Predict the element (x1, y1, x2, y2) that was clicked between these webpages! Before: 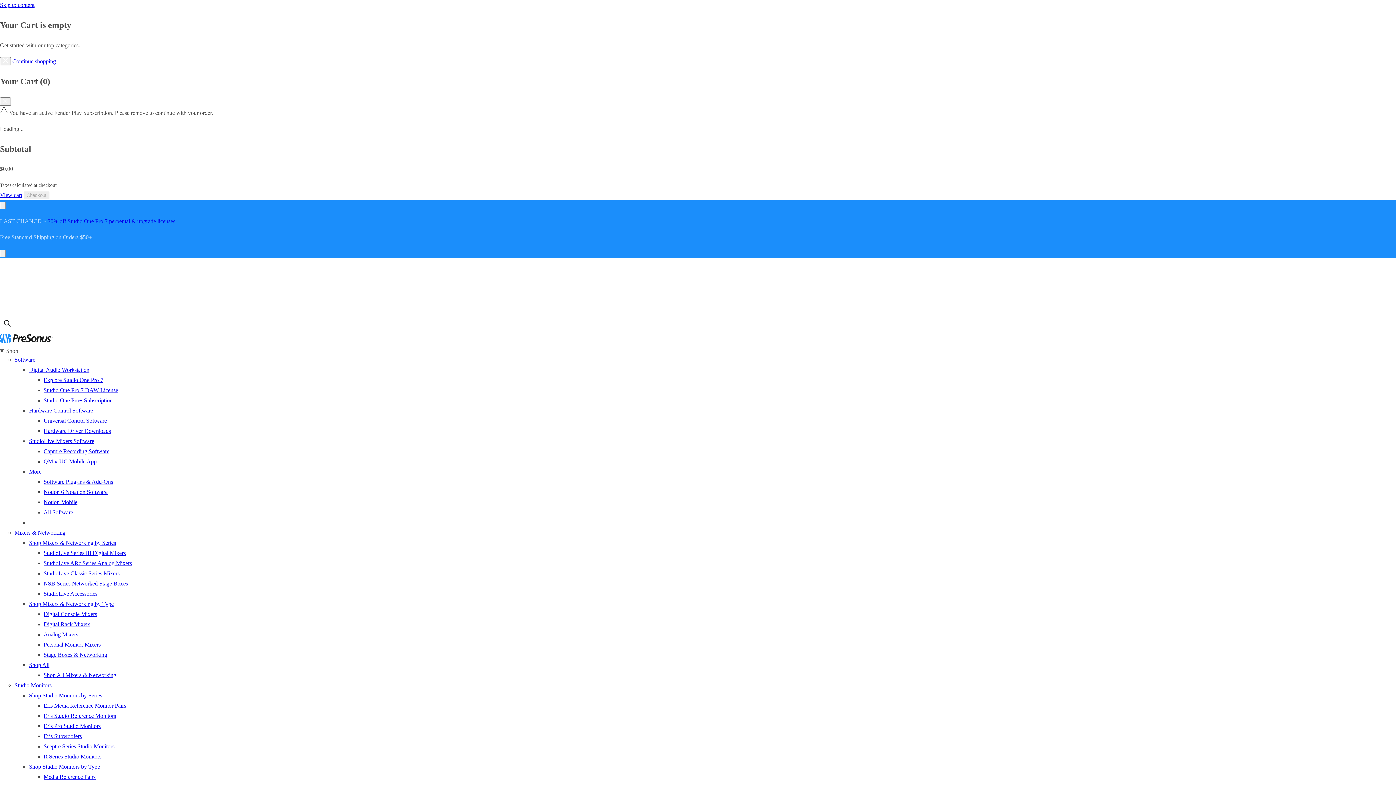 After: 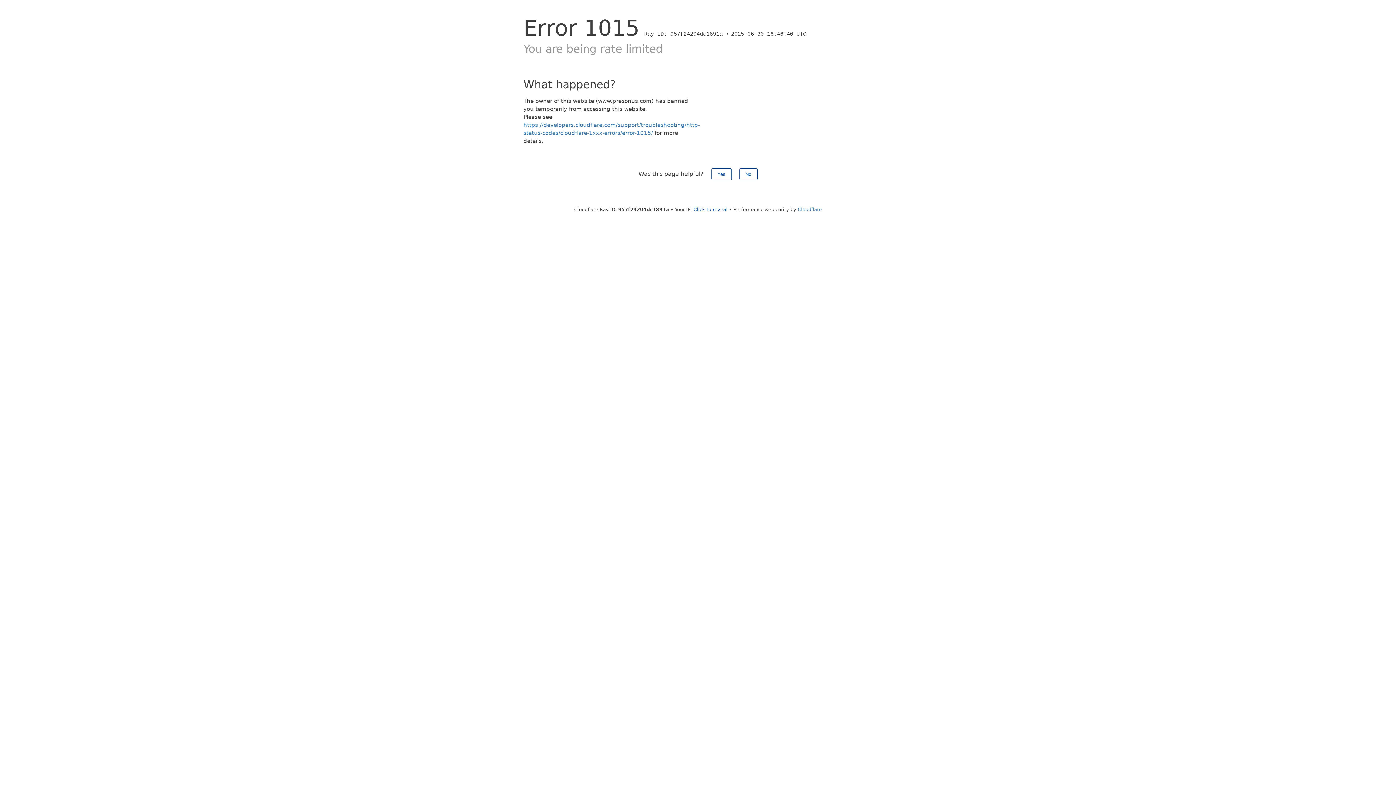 Action: bbox: (43, 428, 110, 434) label: Hardware Driver Downloads